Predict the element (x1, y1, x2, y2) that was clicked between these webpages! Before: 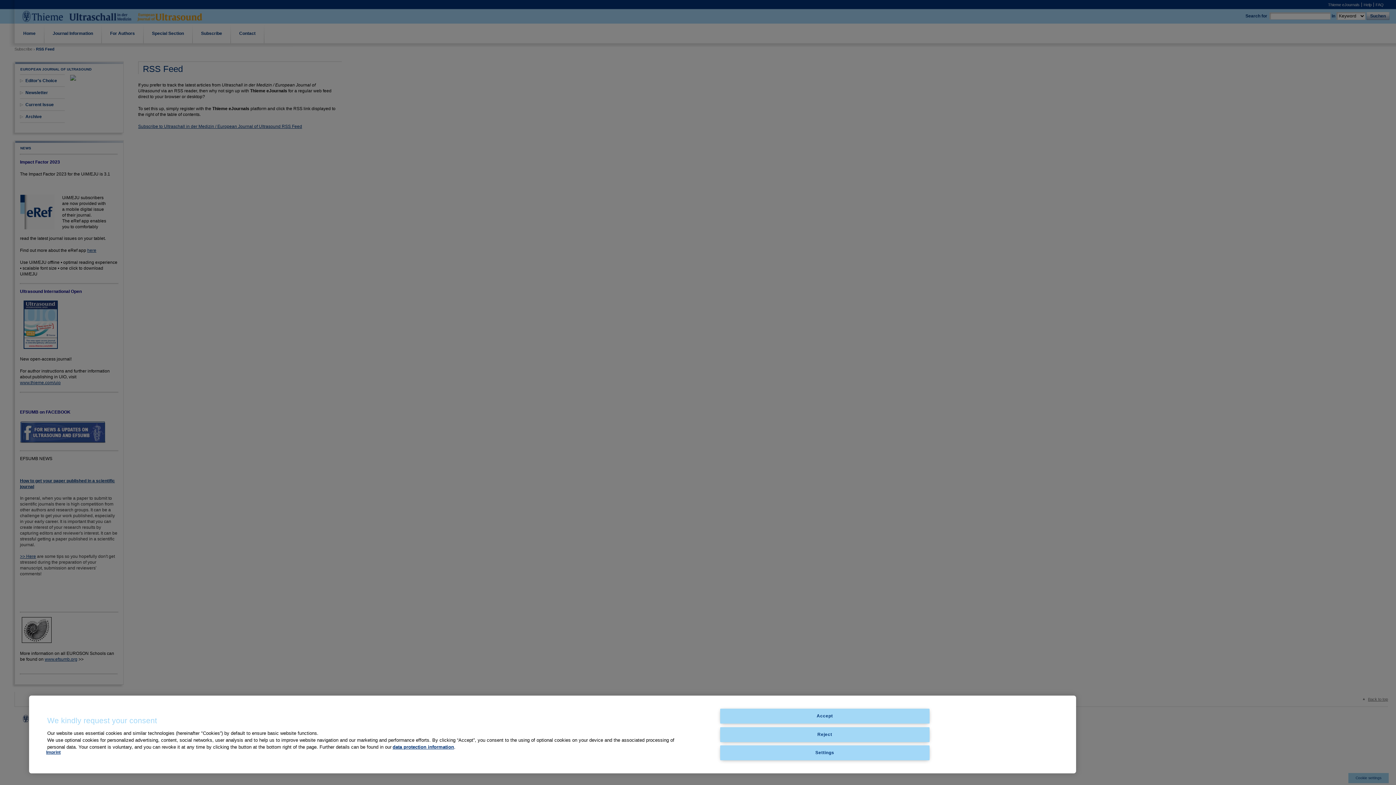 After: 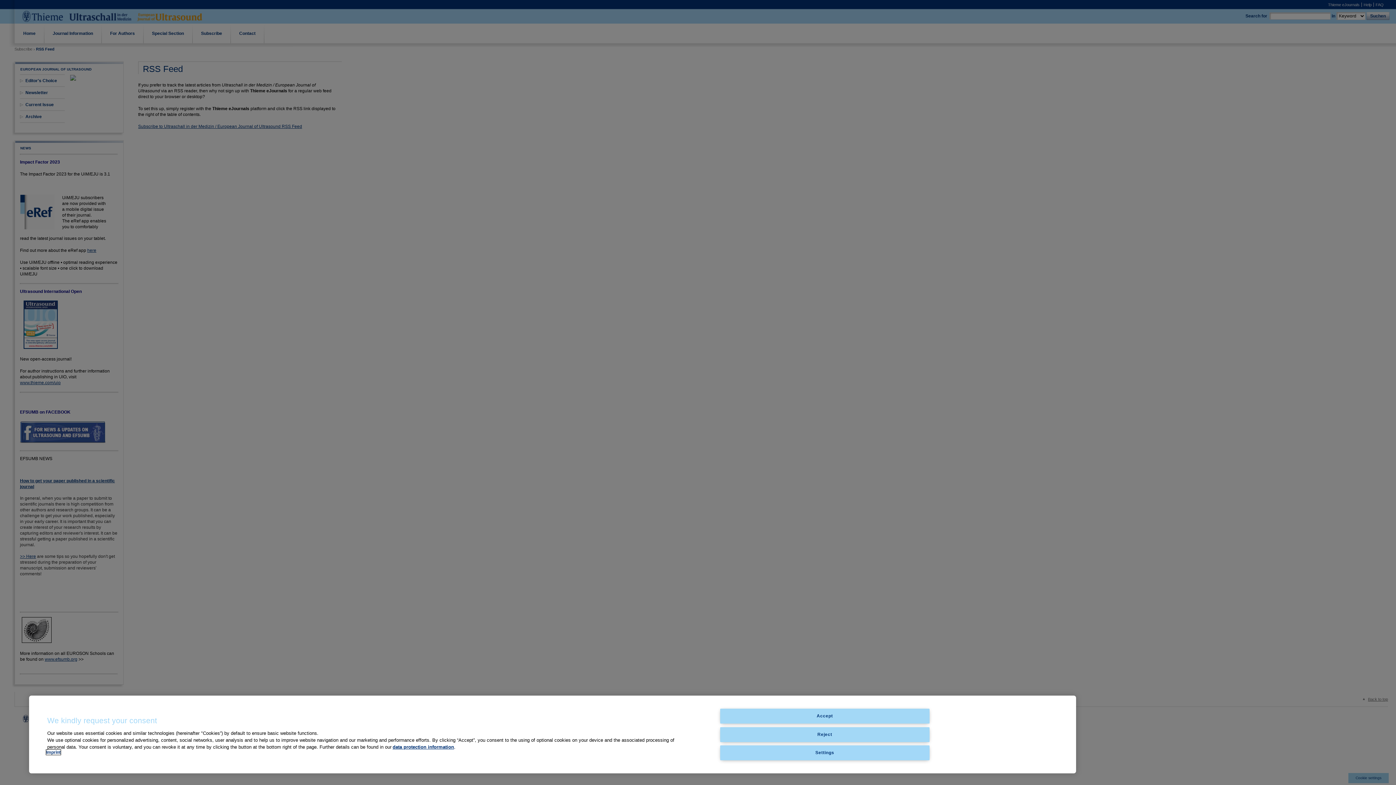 Action: bbox: (46, 750, 60, 755) label: Imprint